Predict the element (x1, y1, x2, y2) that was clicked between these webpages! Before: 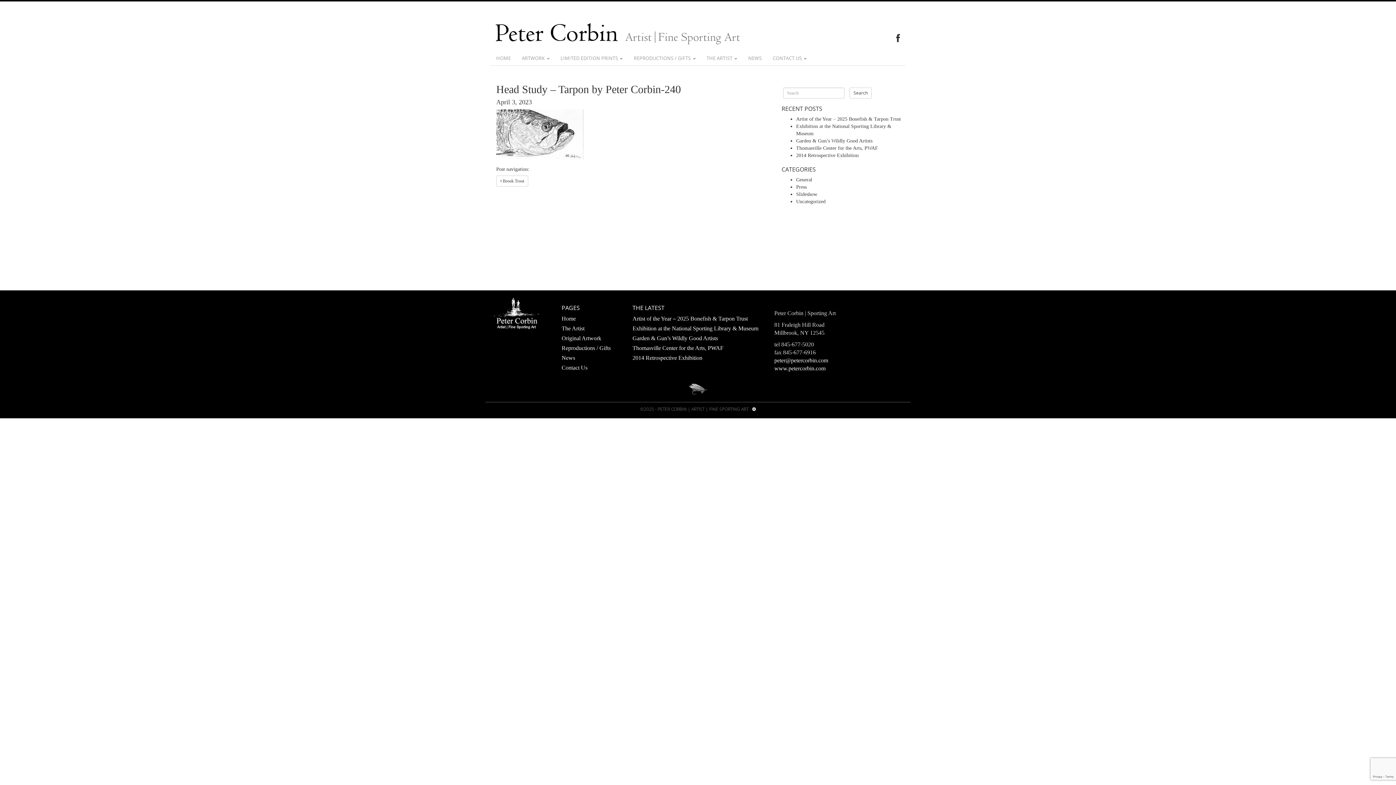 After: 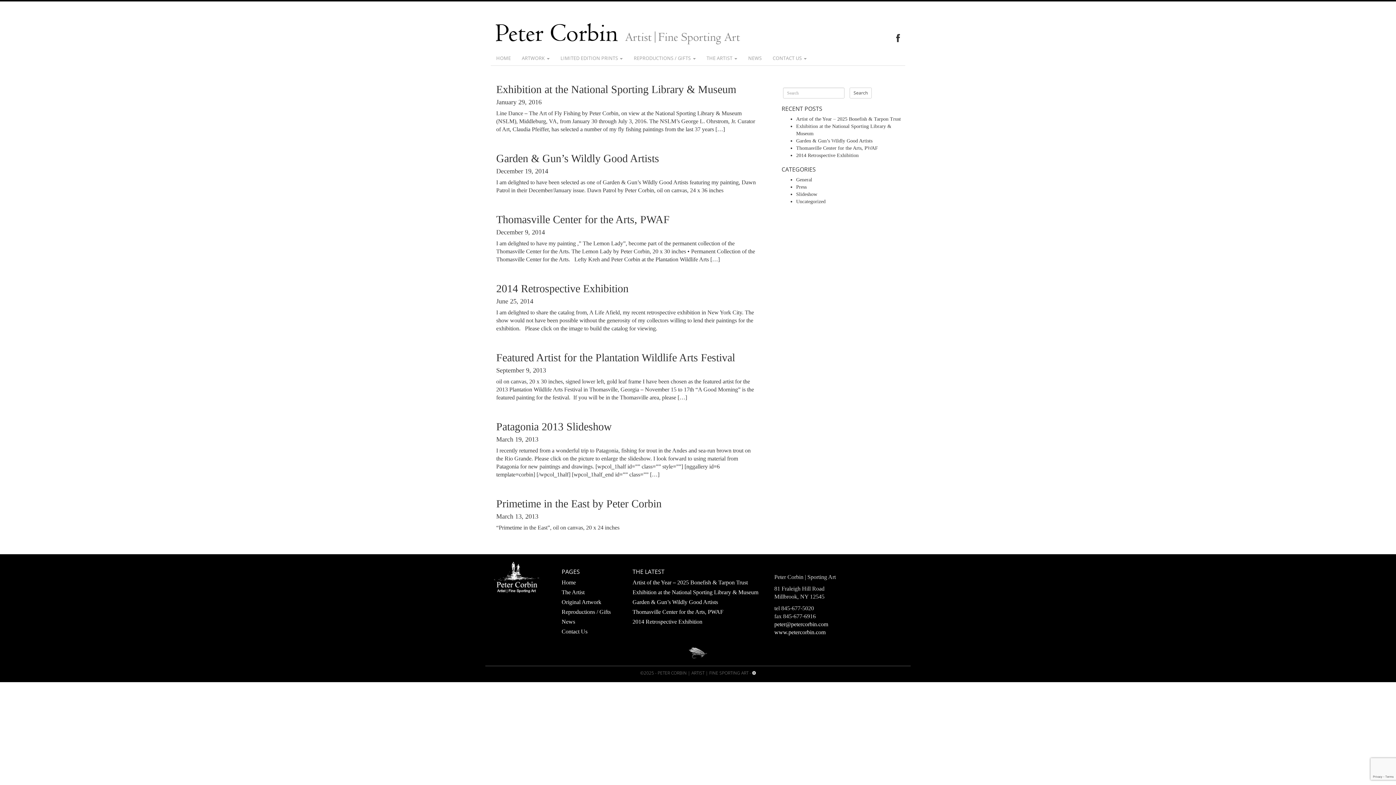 Action: label: Uncategorized bbox: (796, 199, 825, 204)